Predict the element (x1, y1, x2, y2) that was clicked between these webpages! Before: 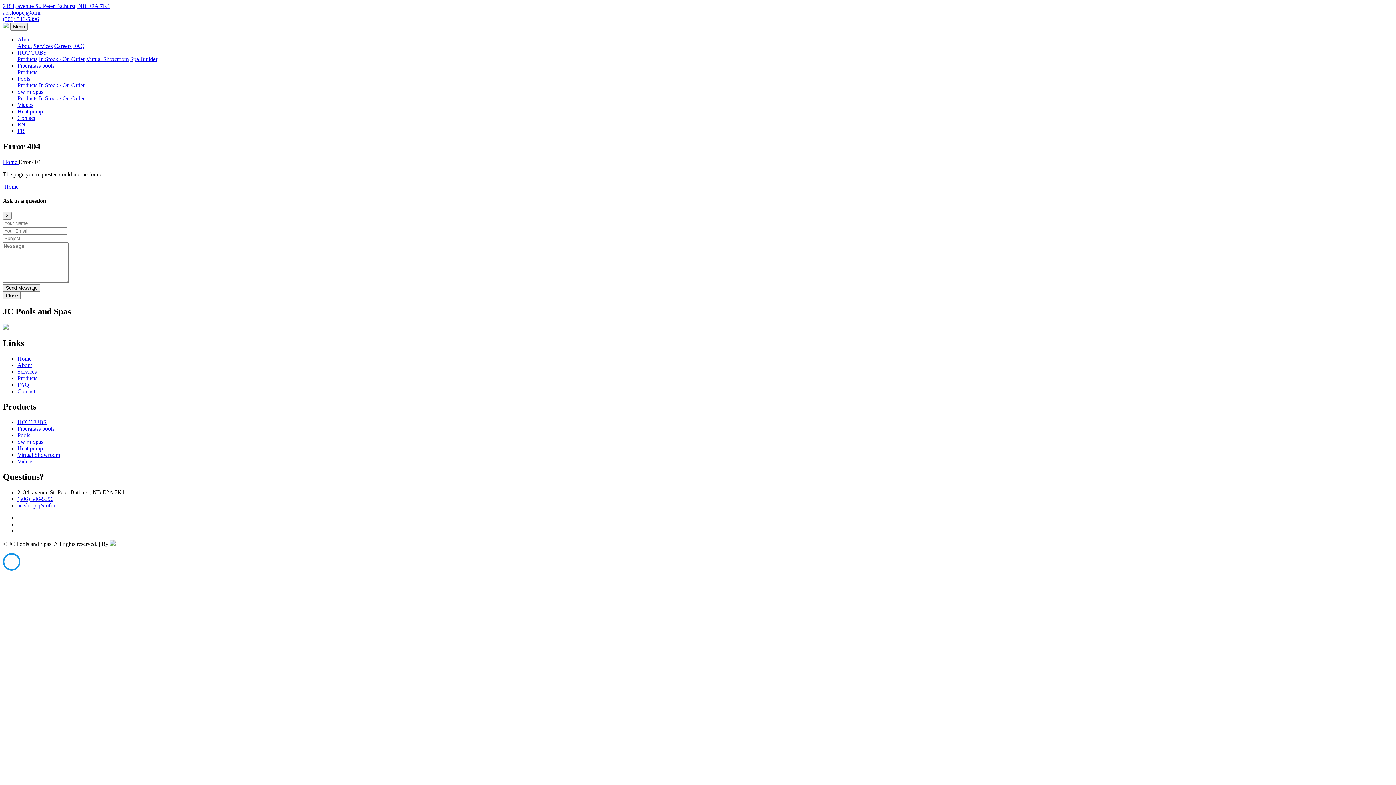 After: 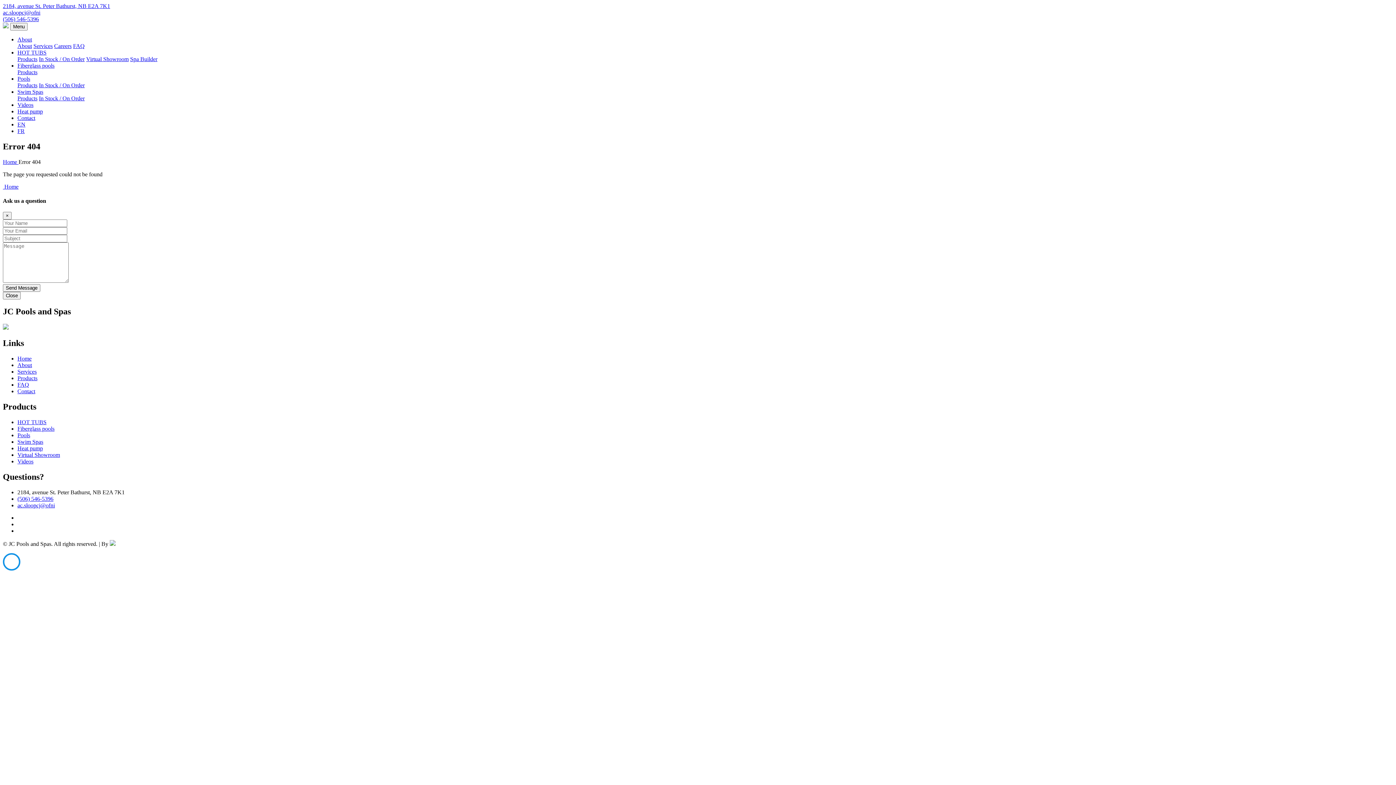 Action: bbox: (38, 56, 84, 62) label: In Stock / On Order